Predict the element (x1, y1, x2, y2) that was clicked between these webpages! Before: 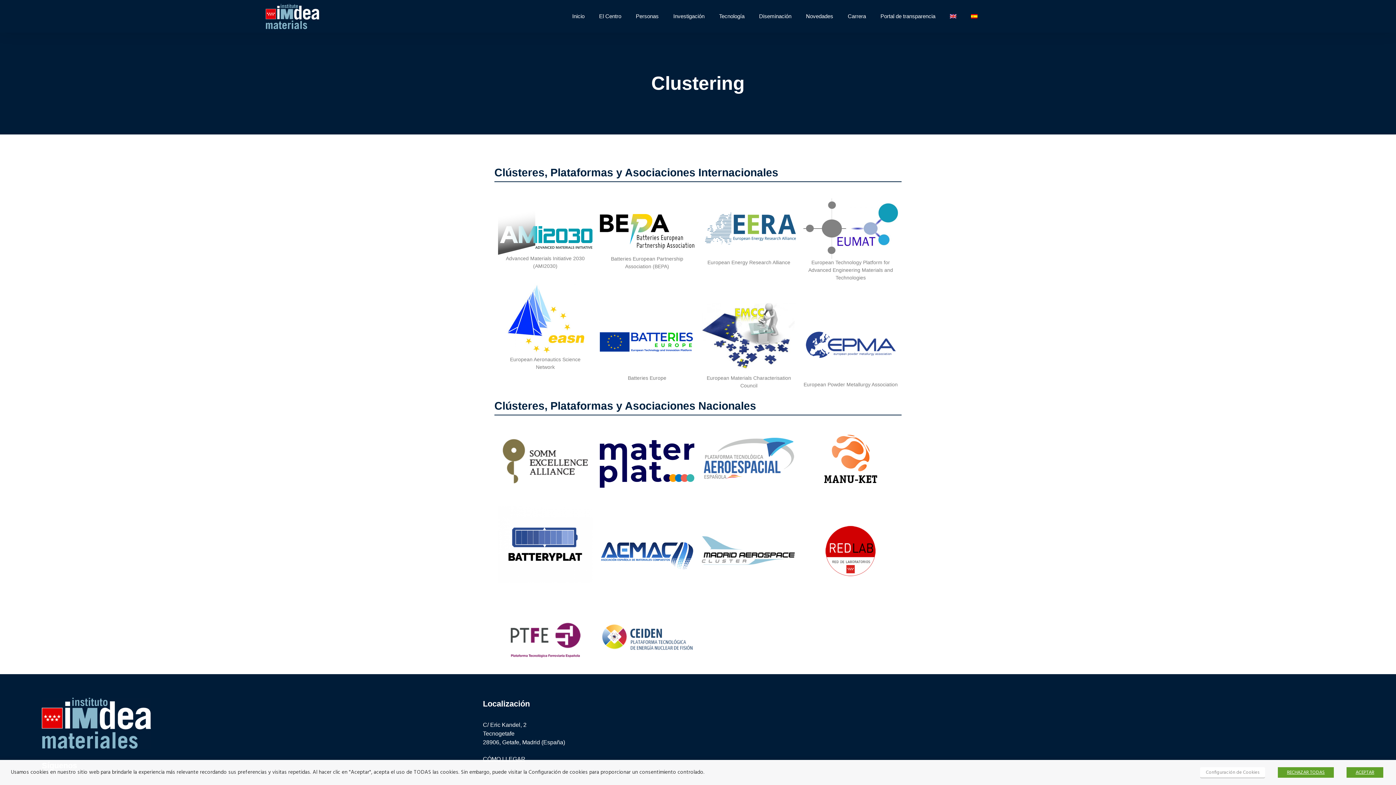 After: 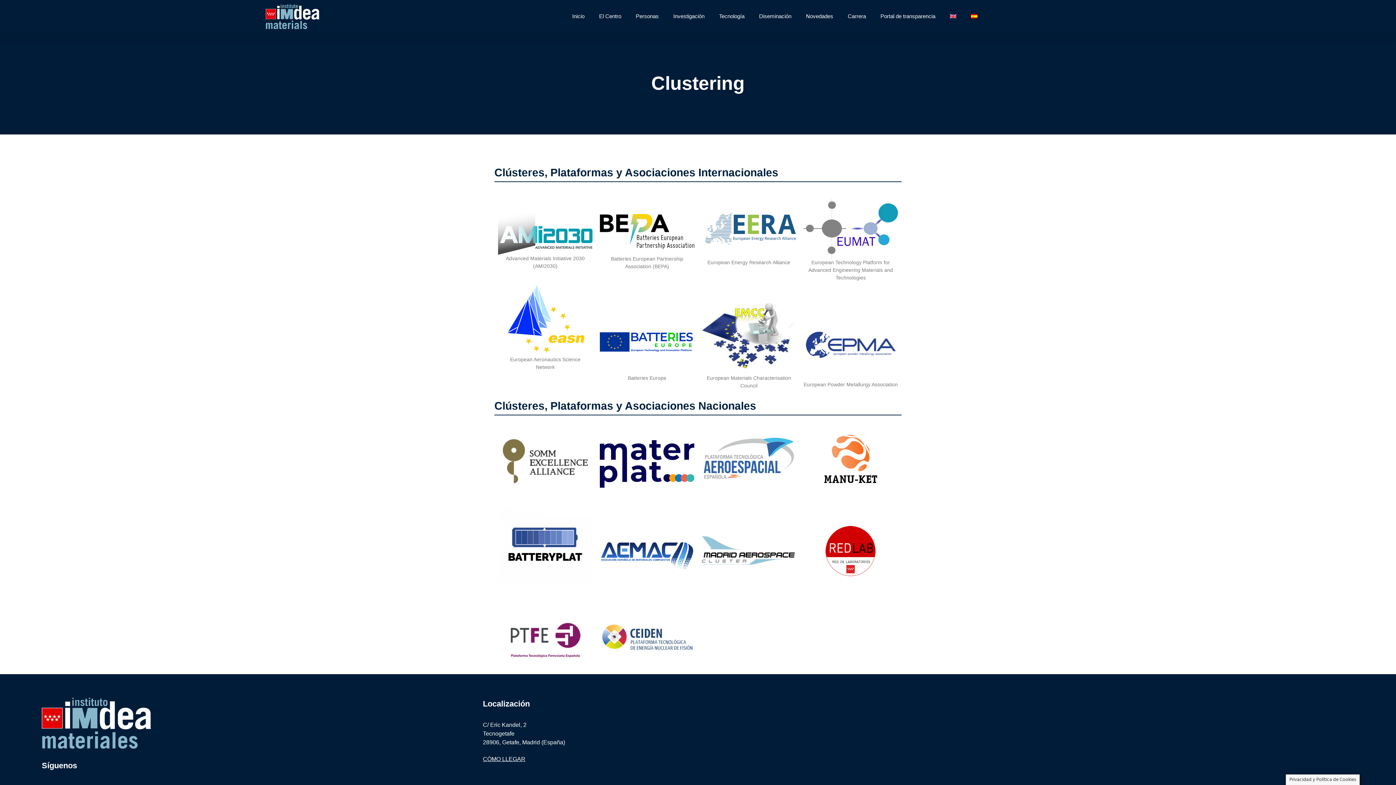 Action: bbox: (1346, 767, 1383, 778) label: ACEPTAR